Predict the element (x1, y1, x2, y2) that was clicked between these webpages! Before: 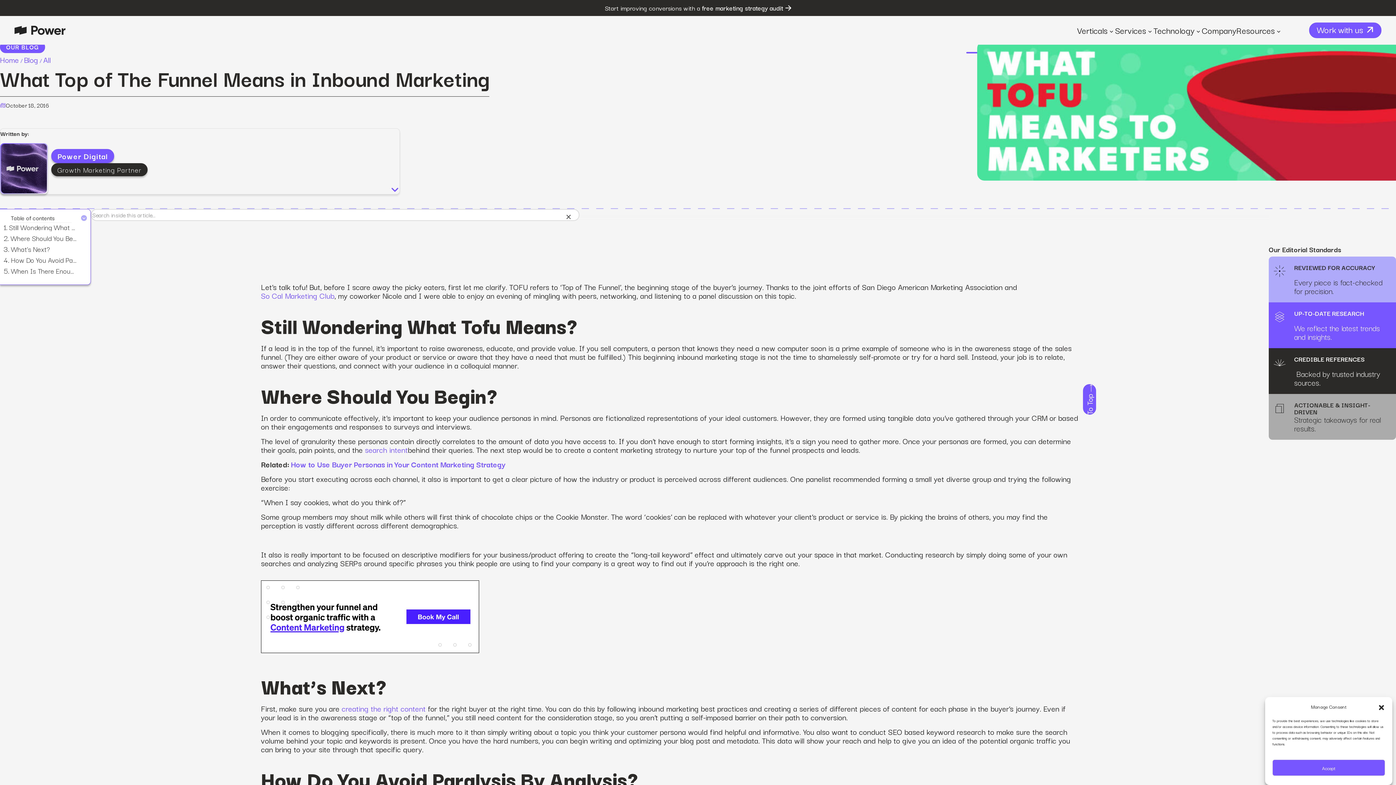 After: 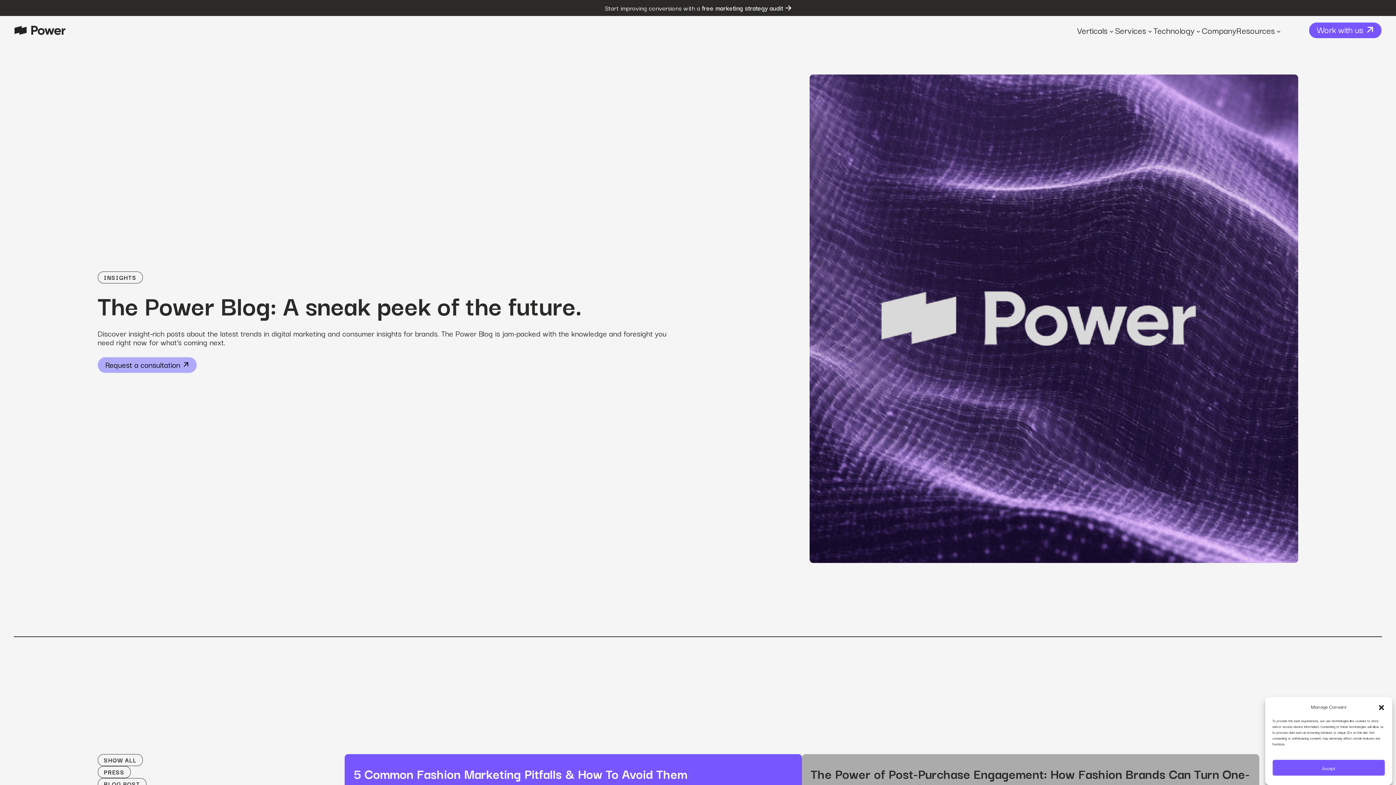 Action: label: Blog bbox: (24, 53, 38, 66)